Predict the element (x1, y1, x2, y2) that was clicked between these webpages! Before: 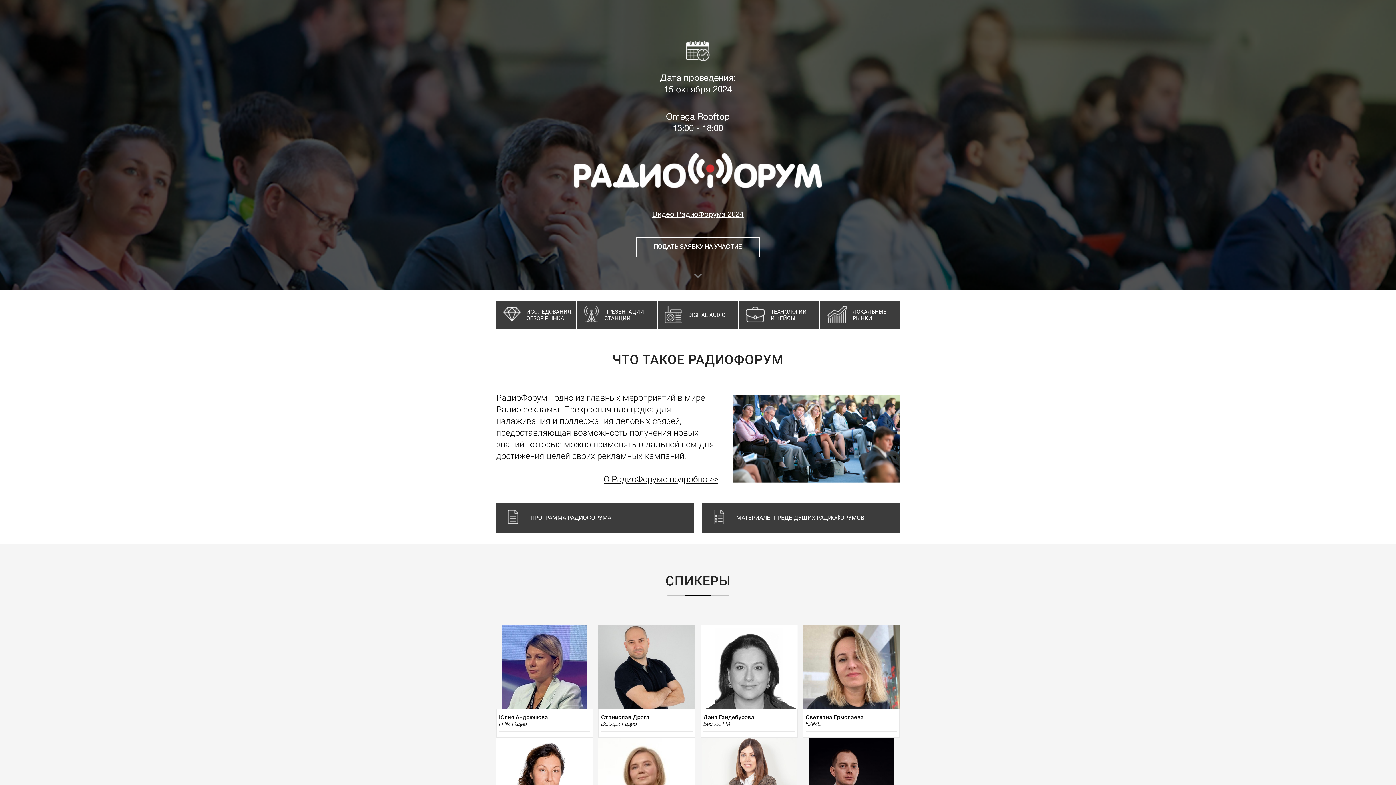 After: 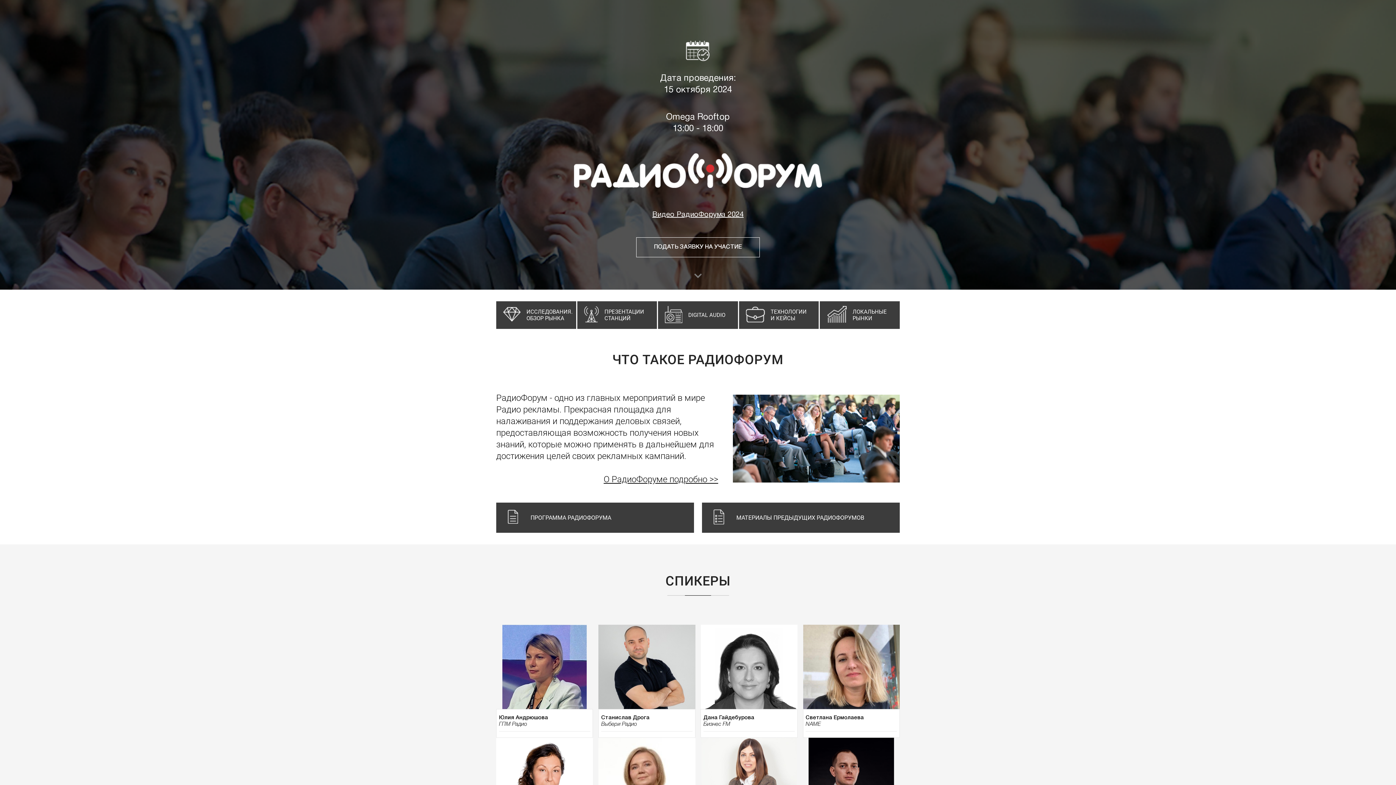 Action: label: Видео РадиоФорума 2024 bbox: (652, 211, 743, 218)